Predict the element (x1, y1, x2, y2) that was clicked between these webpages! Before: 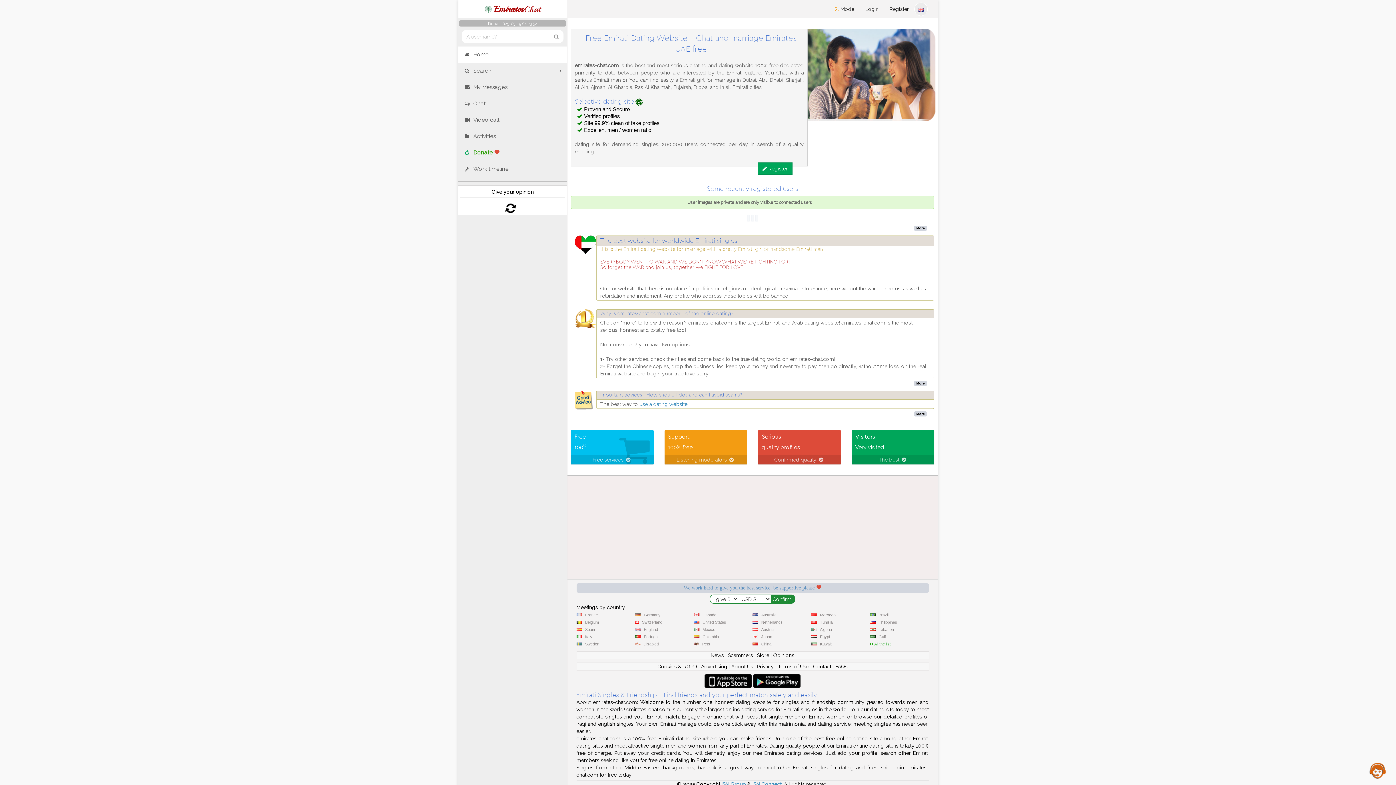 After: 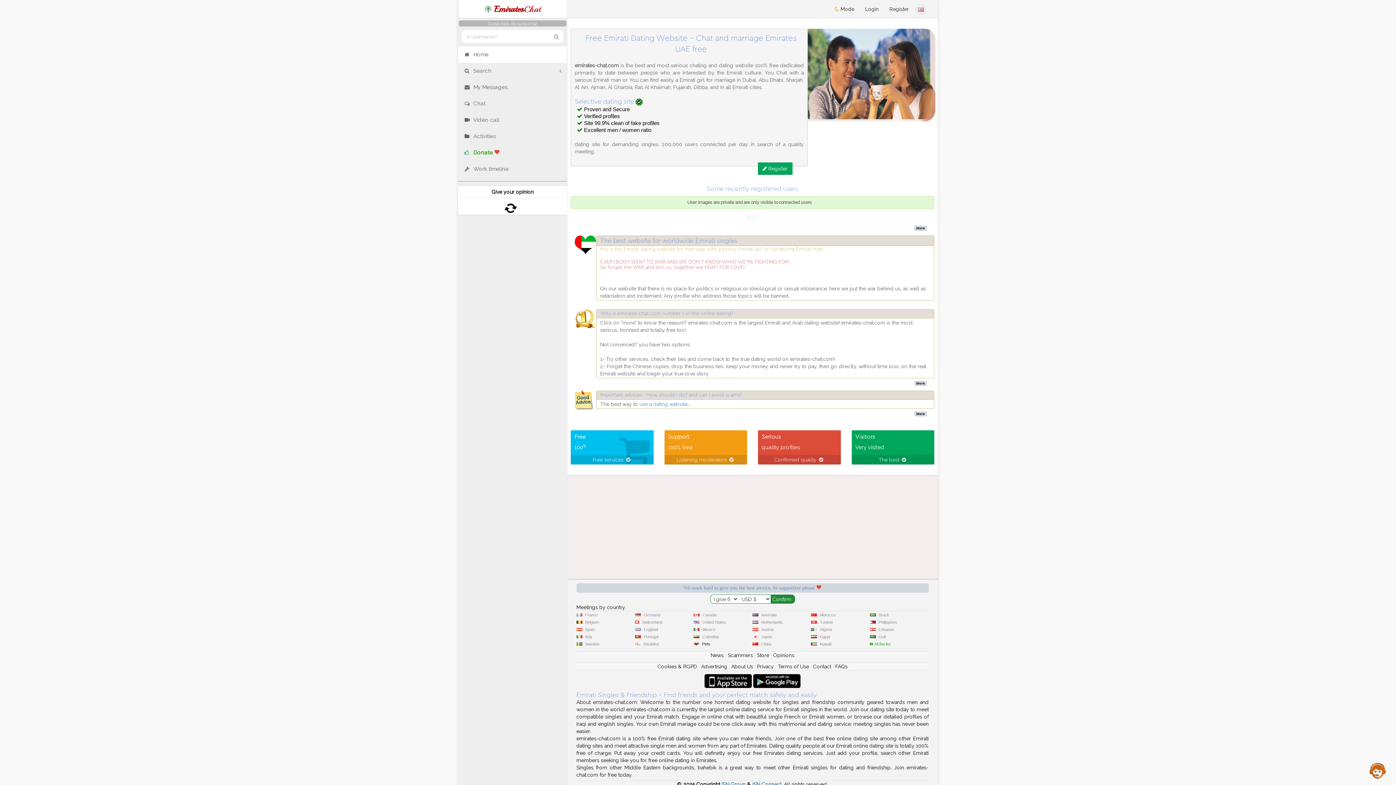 Action: label: Pets bbox: (699, 642, 713, 646)